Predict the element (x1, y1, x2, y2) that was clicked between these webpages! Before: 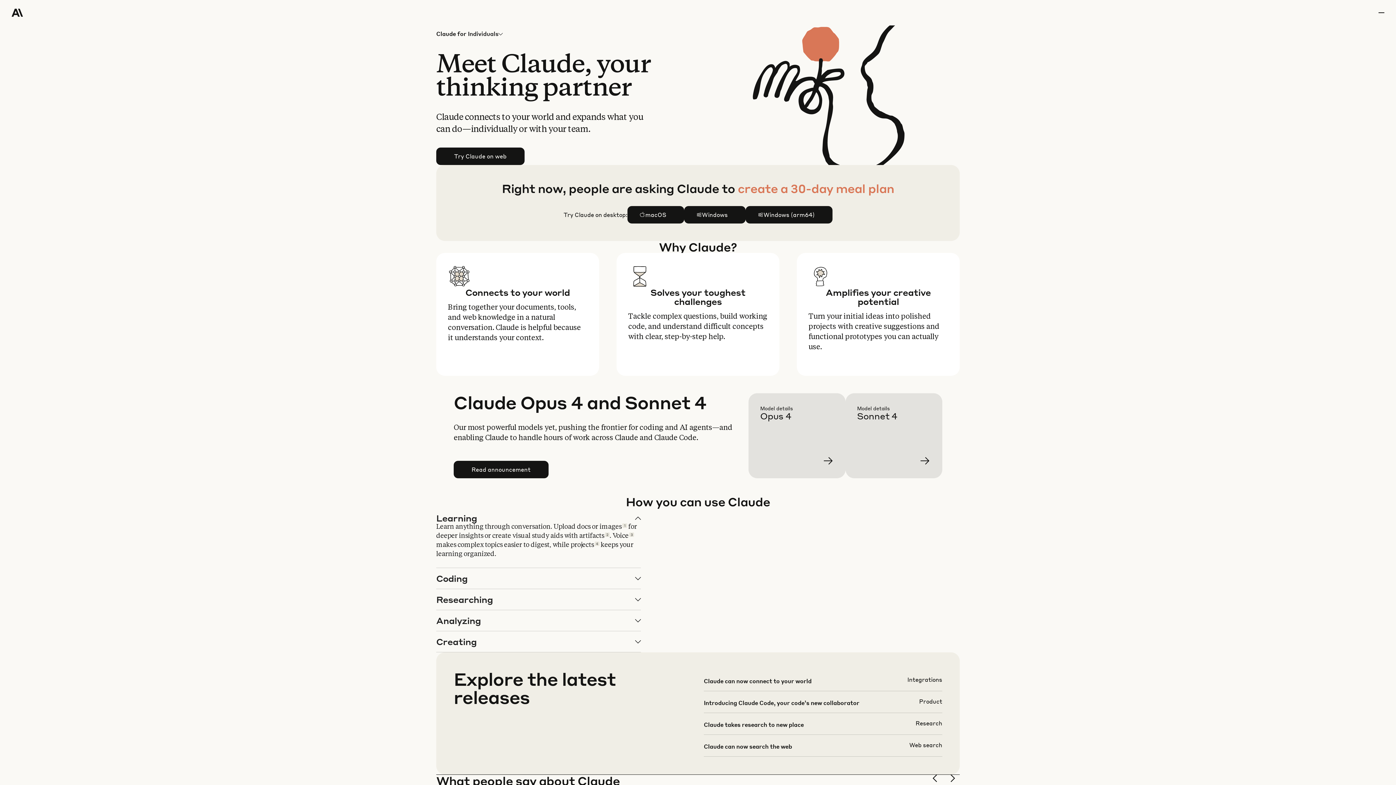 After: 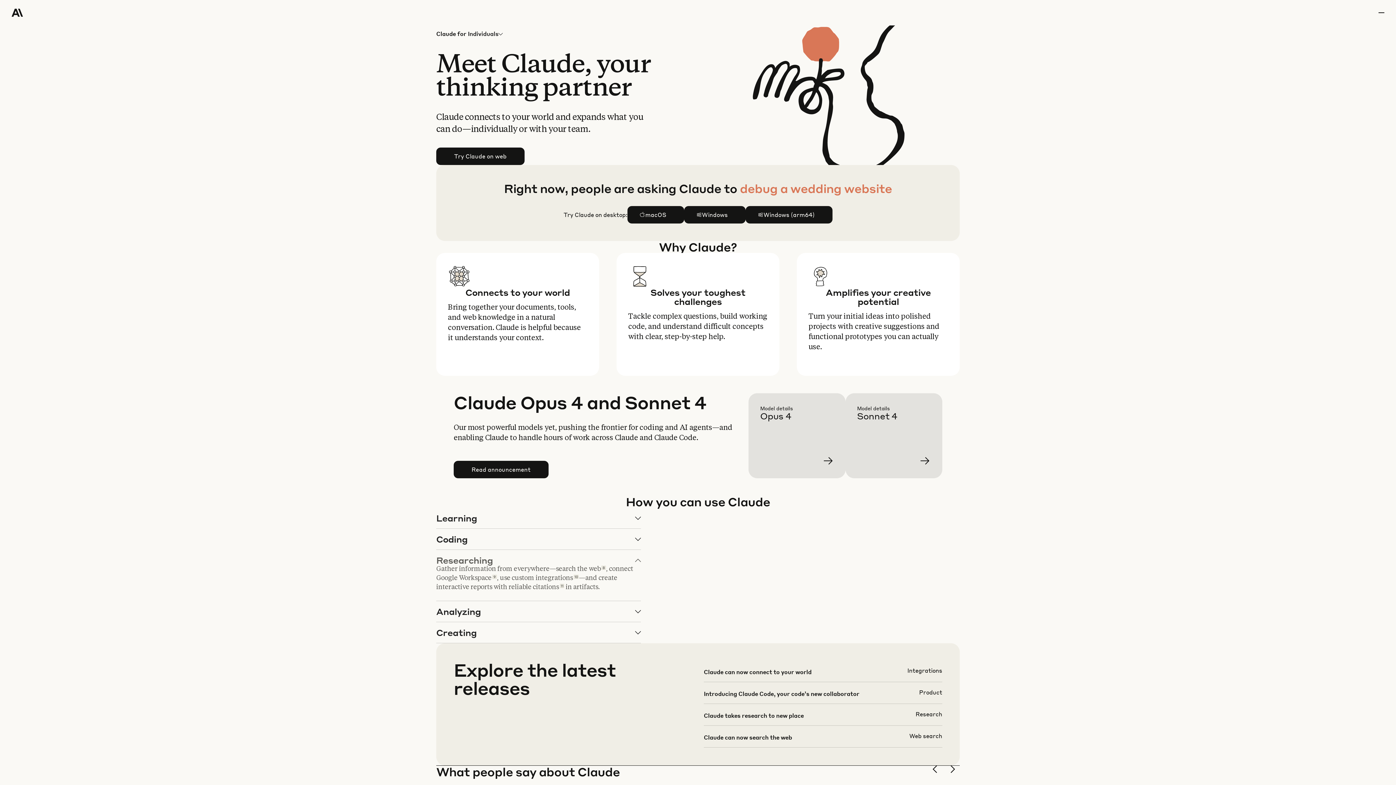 Action: label: Researching bbox: (436, 589, 640, 610)